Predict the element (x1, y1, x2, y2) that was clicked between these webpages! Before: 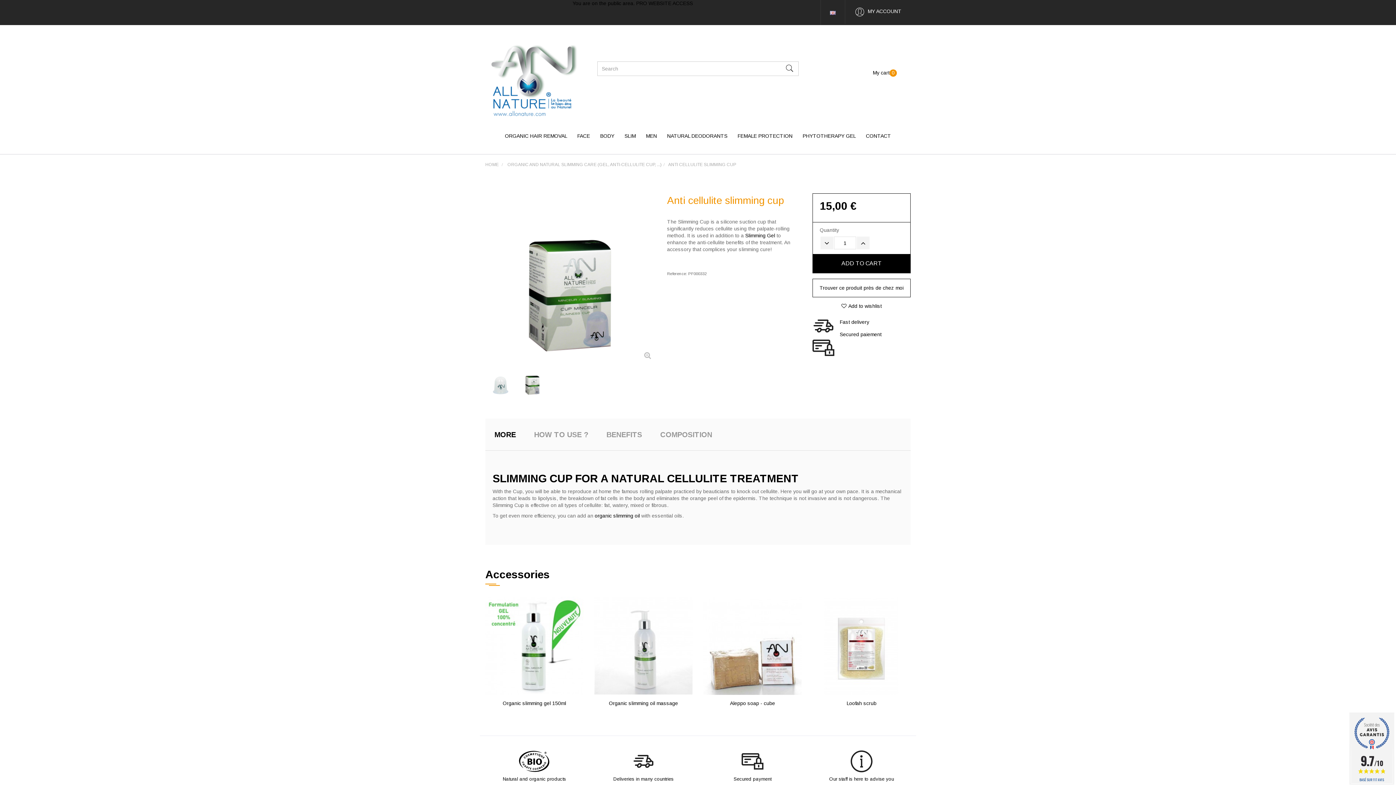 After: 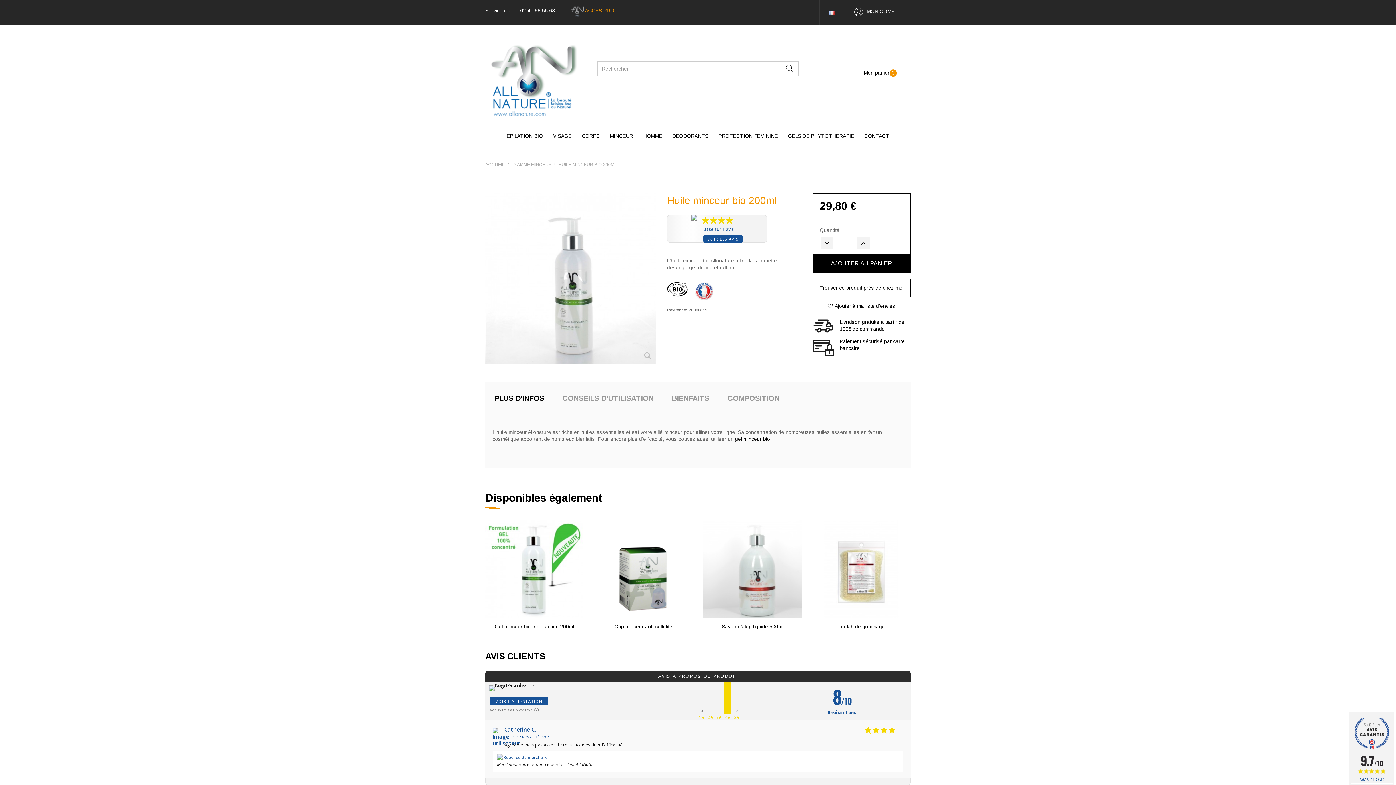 Action: label: organic slimming oil bbox: (594, 513, 640, 518)